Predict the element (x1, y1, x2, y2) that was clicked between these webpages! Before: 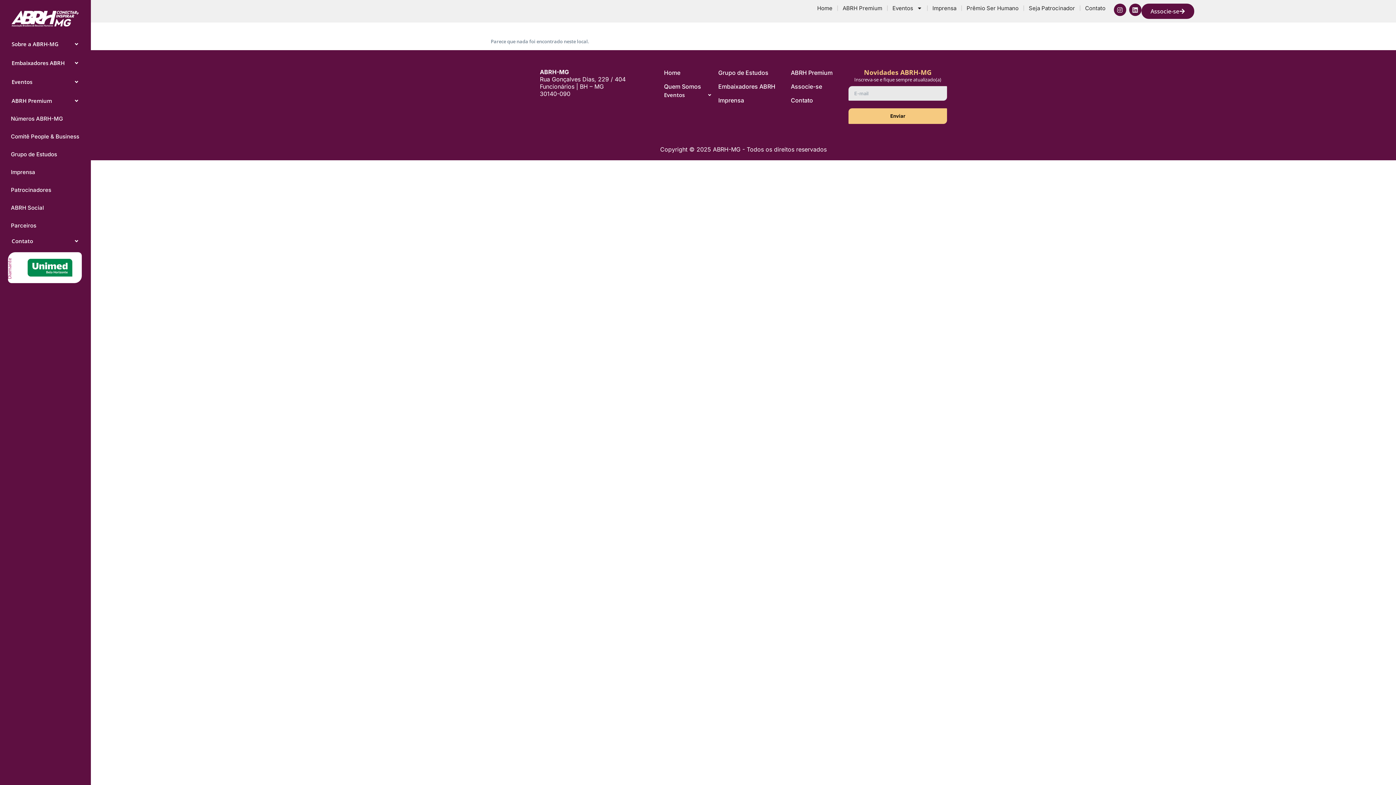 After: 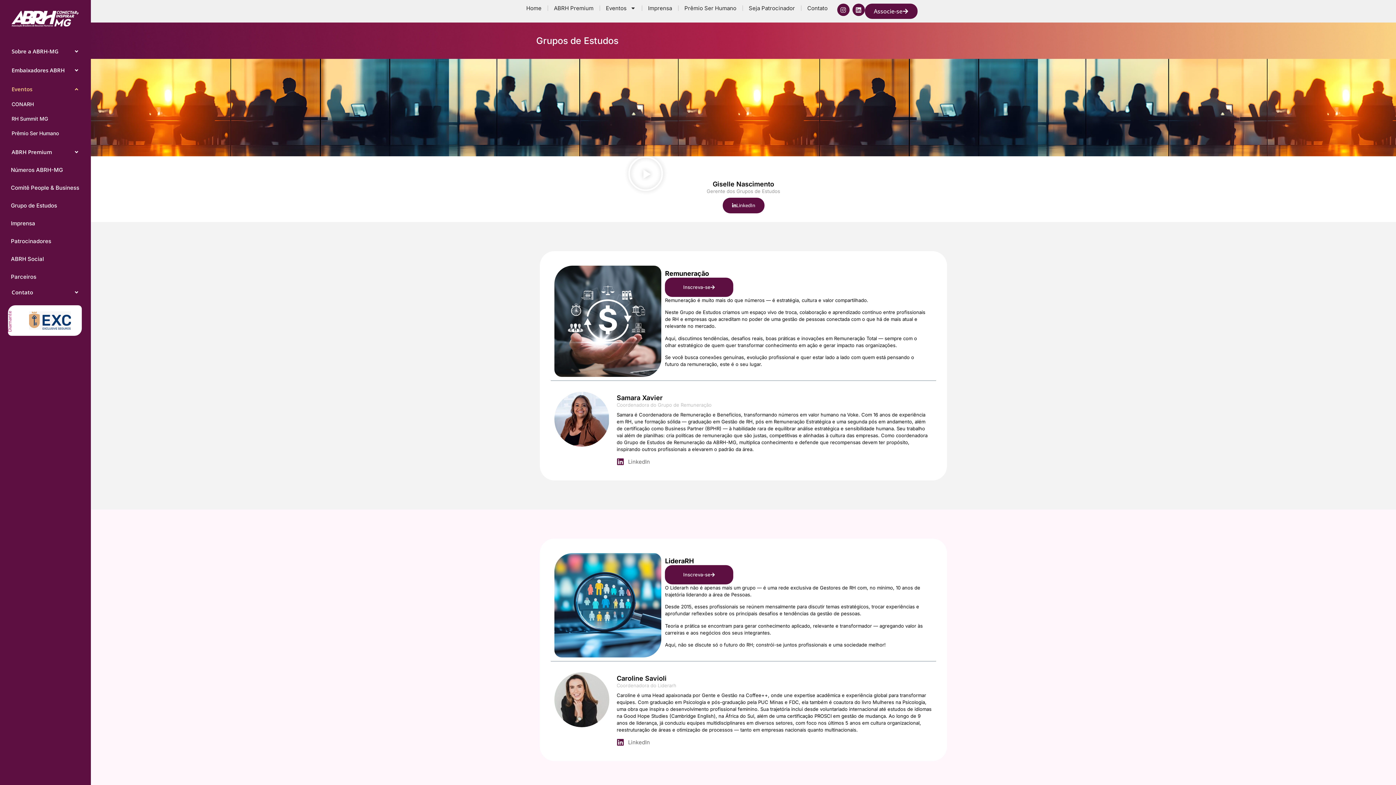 Action: label: Grupo de Estudos bbox: (718, 68, 783, 77)